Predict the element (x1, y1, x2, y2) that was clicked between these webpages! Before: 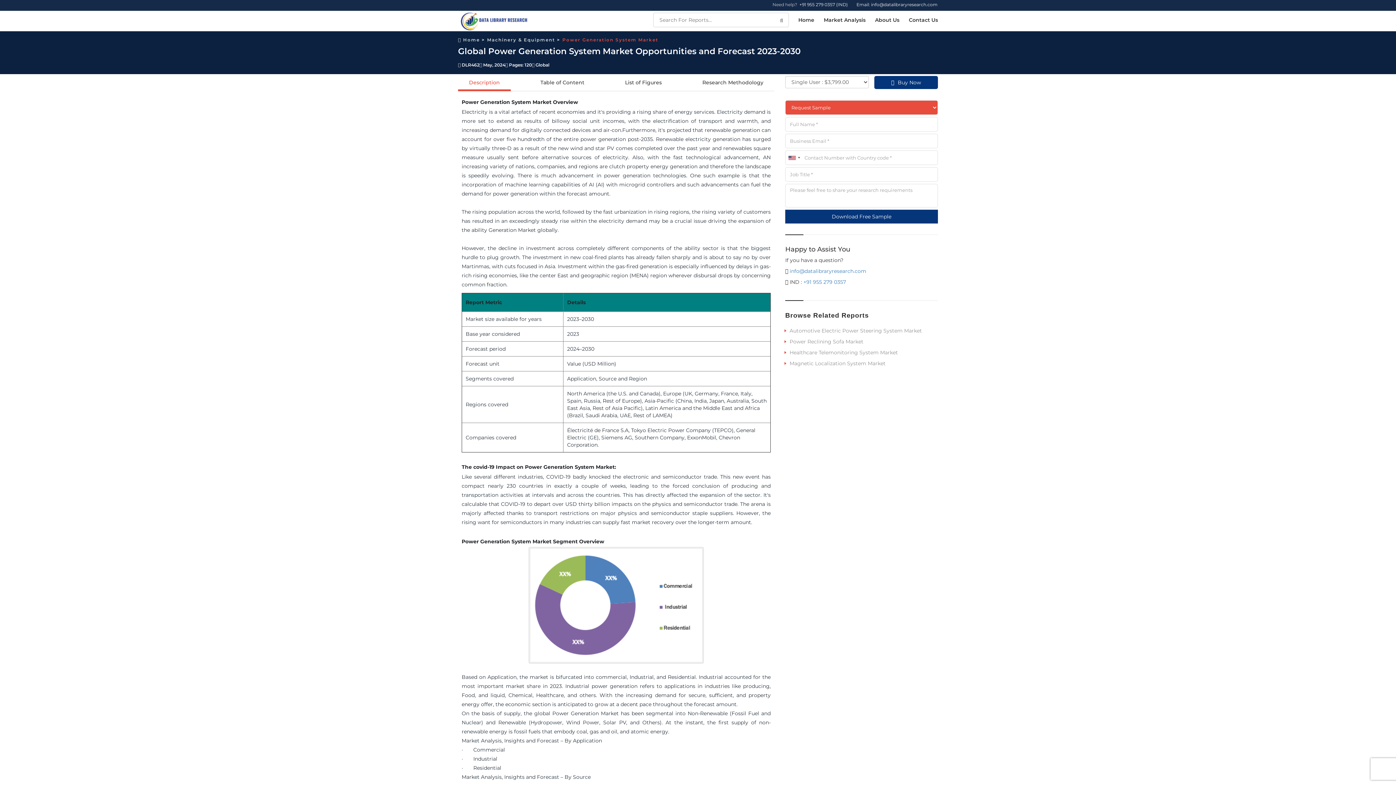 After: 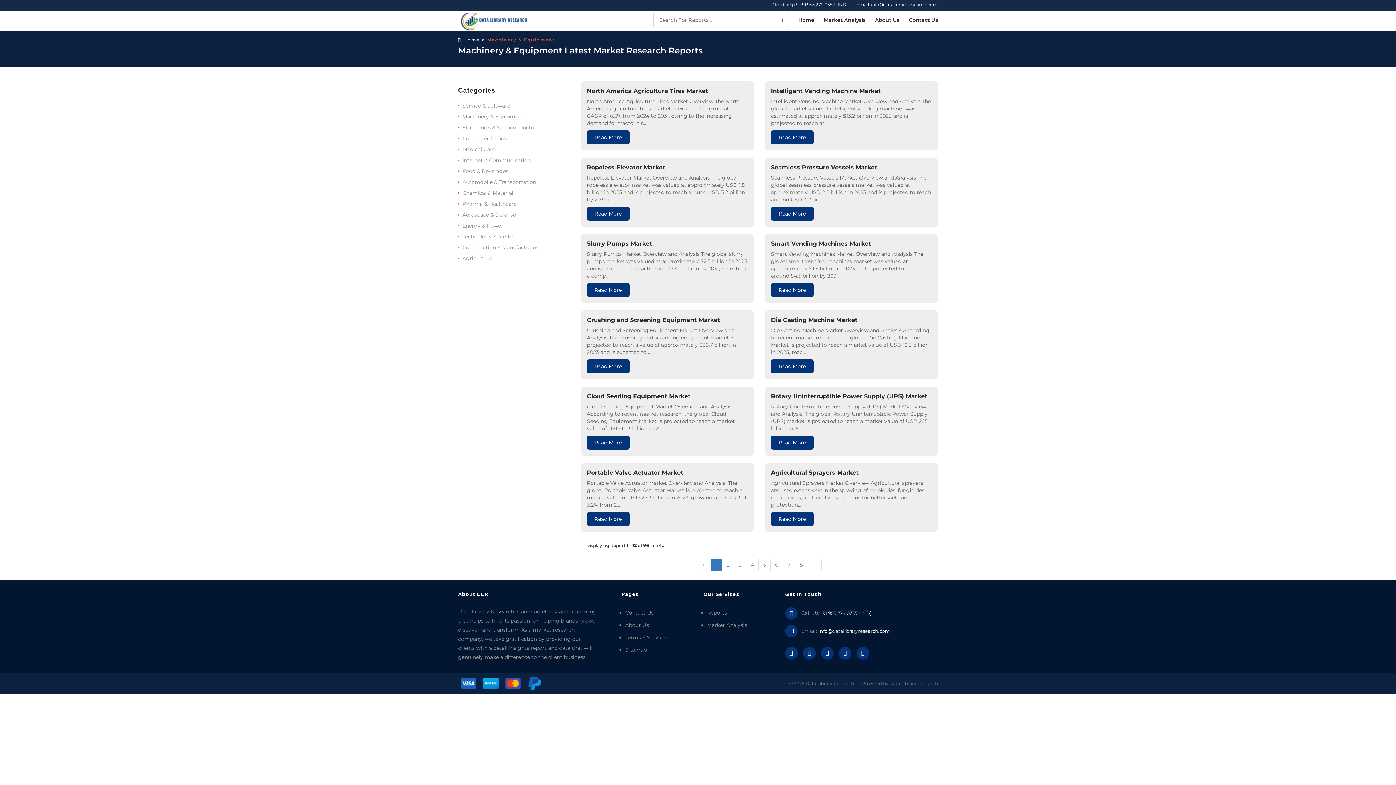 Action: label: Machinery & Equipment bbox: (487, 37, 555, 42)